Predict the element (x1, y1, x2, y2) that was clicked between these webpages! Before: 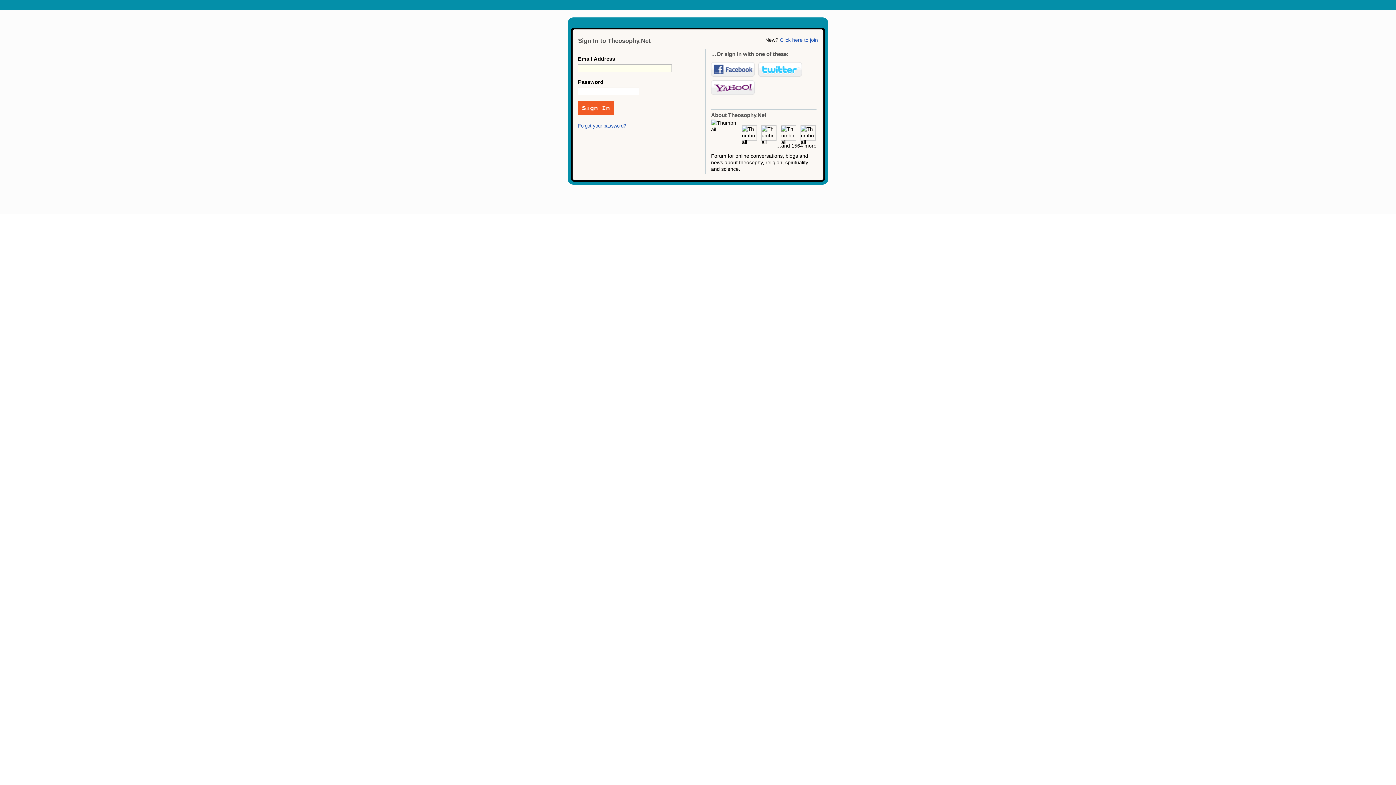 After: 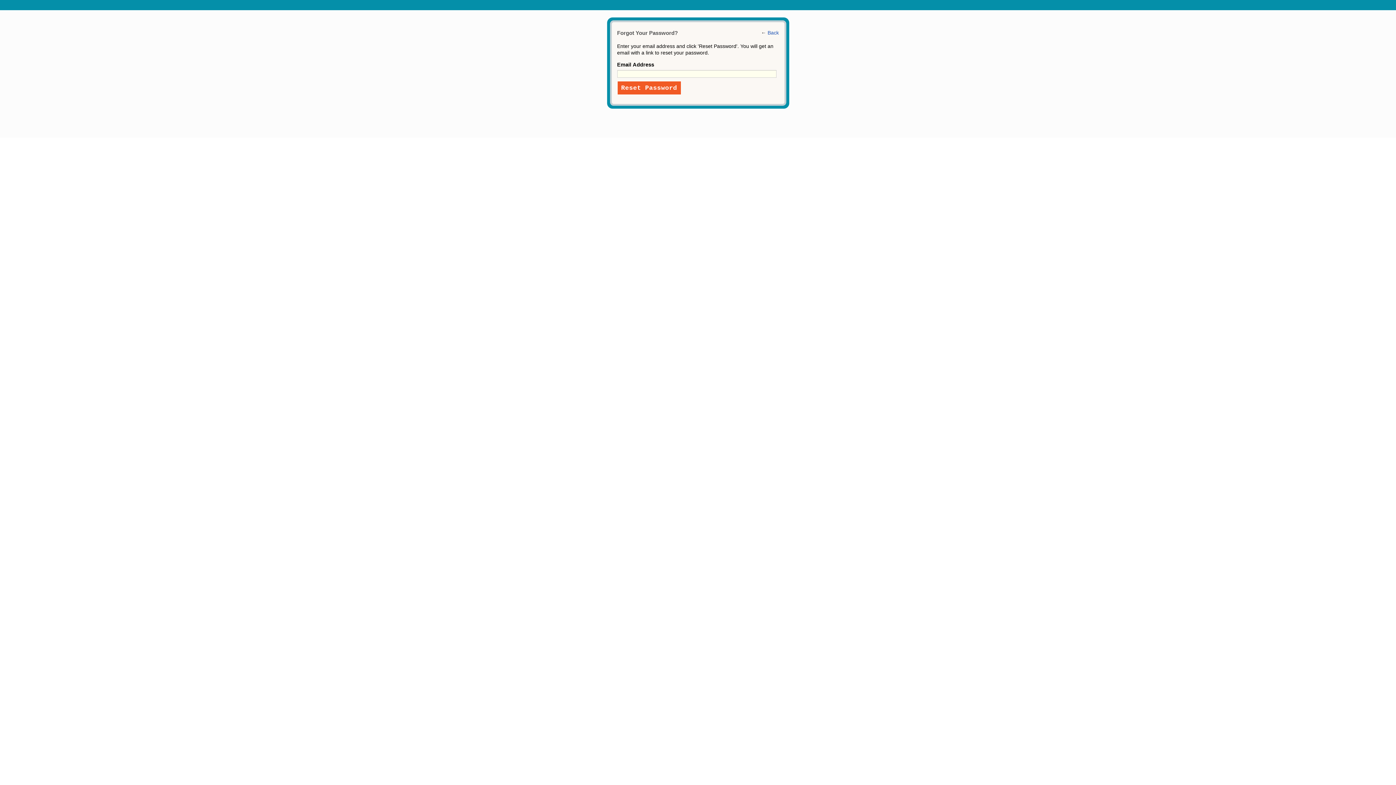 Action: label: Forgot your password? bbox: (578, 123, 626, 128)